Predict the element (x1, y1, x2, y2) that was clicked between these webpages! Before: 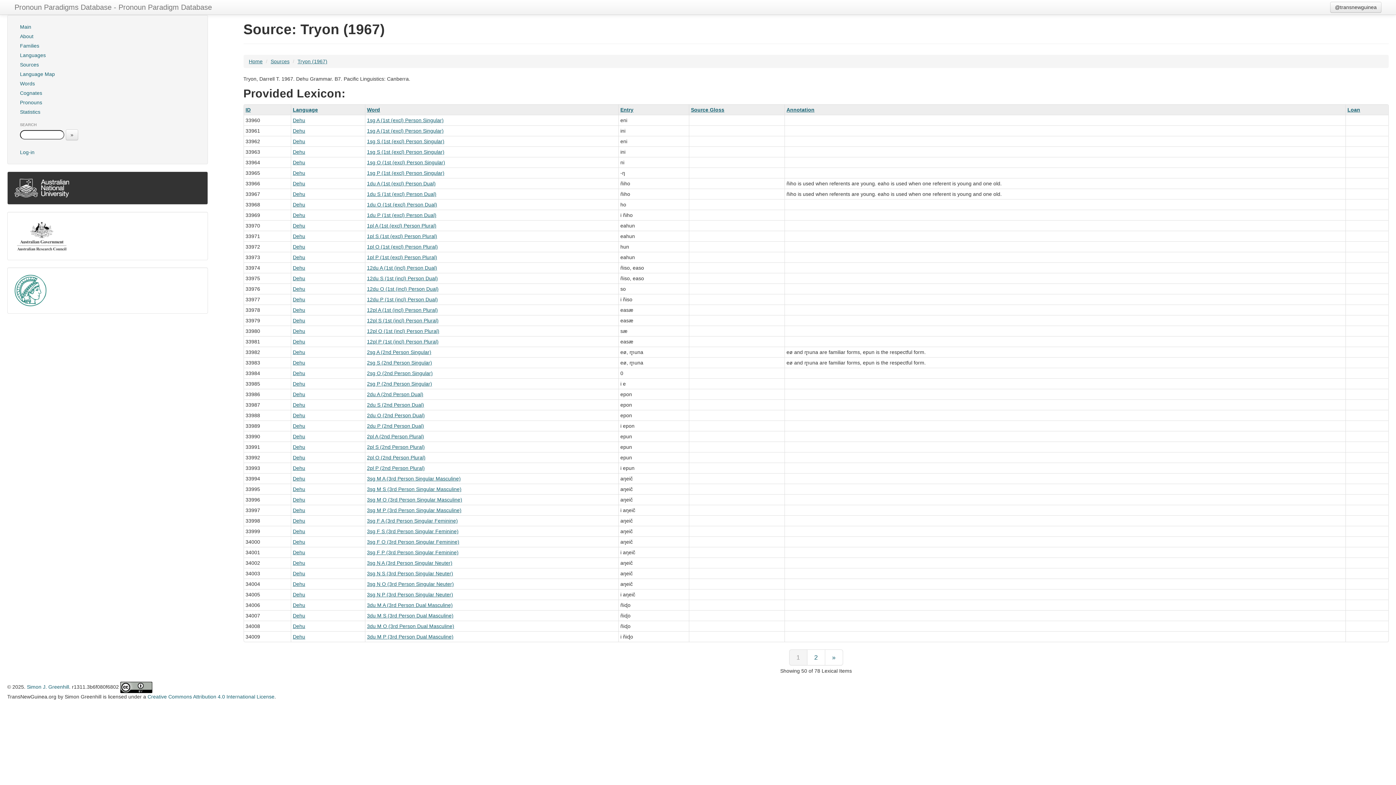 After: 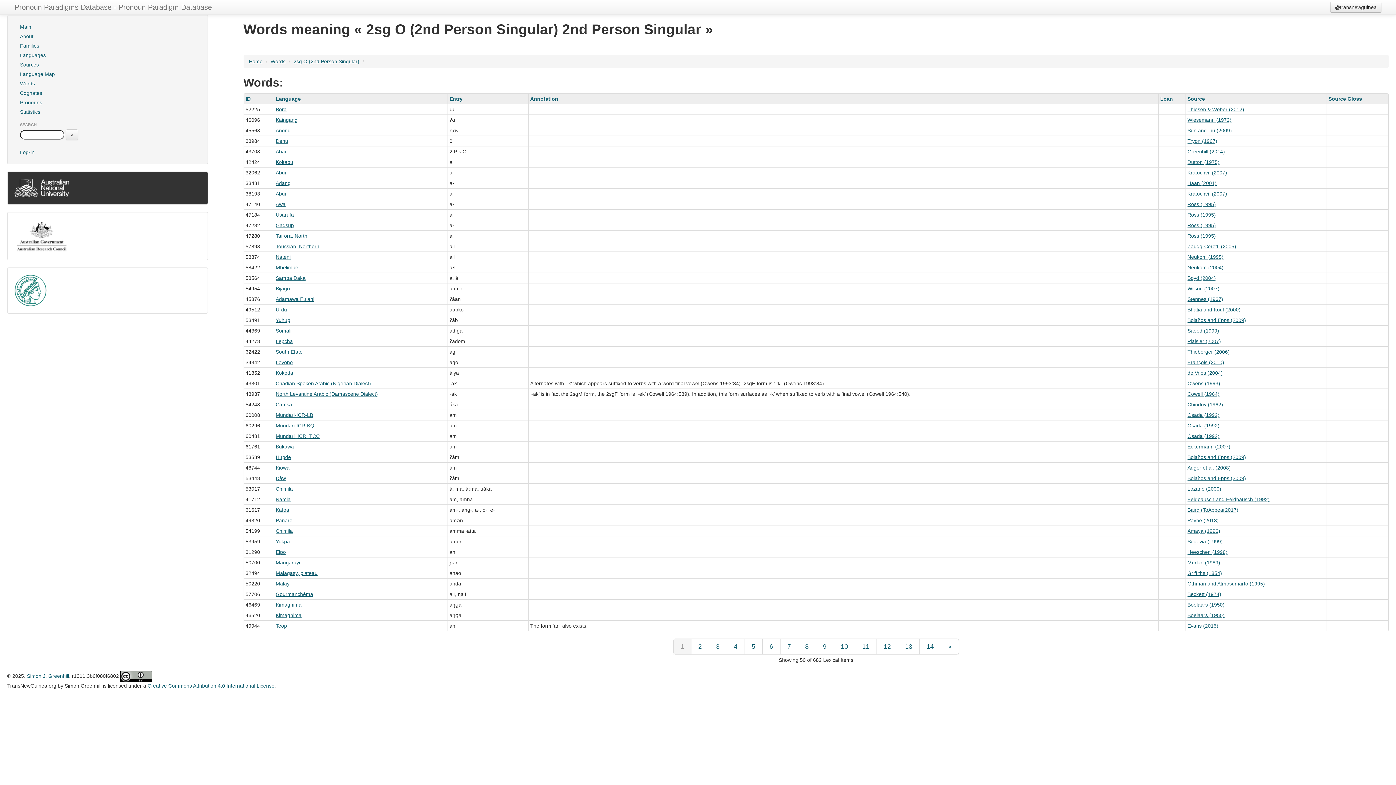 Action: bbox: (367, 370, 432, 376) label: 2sg O (2nd Person Singular)